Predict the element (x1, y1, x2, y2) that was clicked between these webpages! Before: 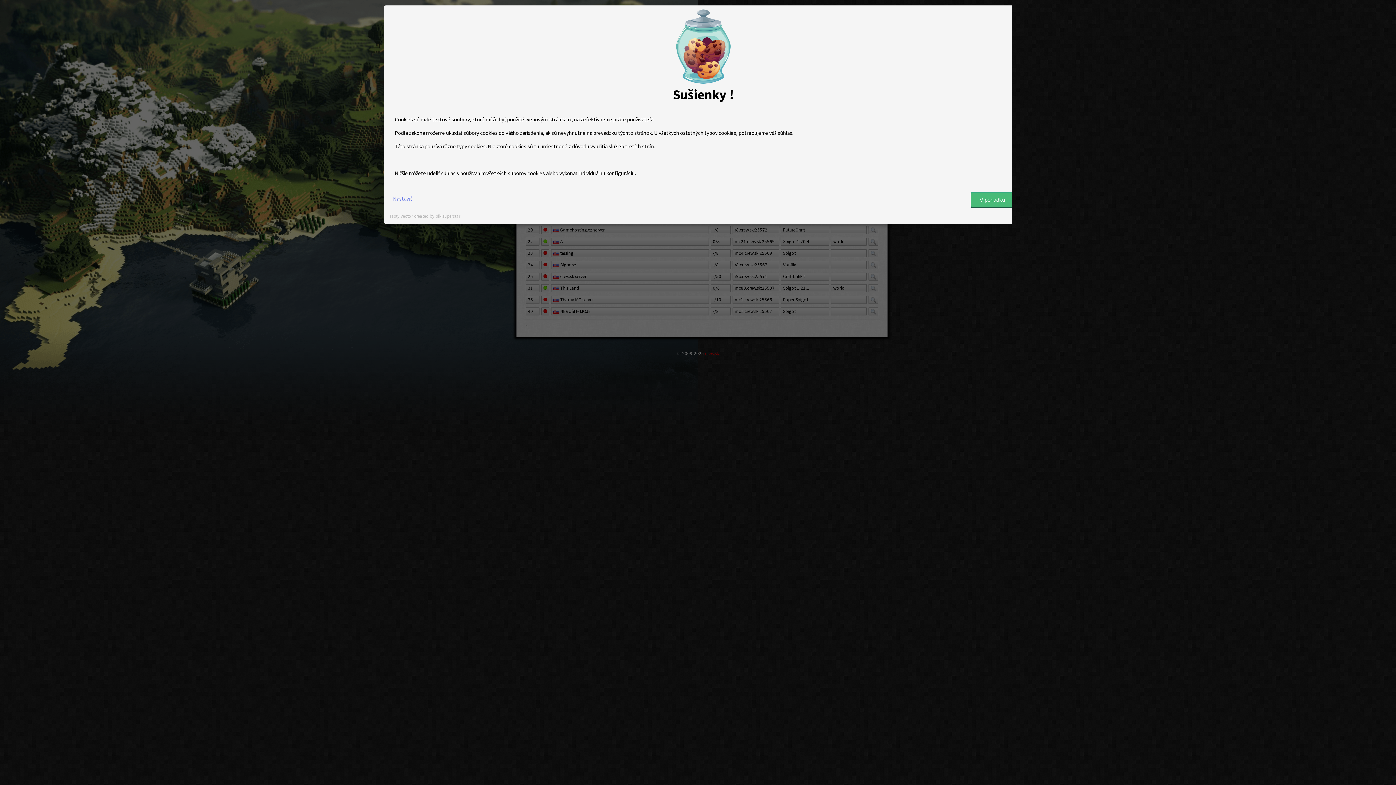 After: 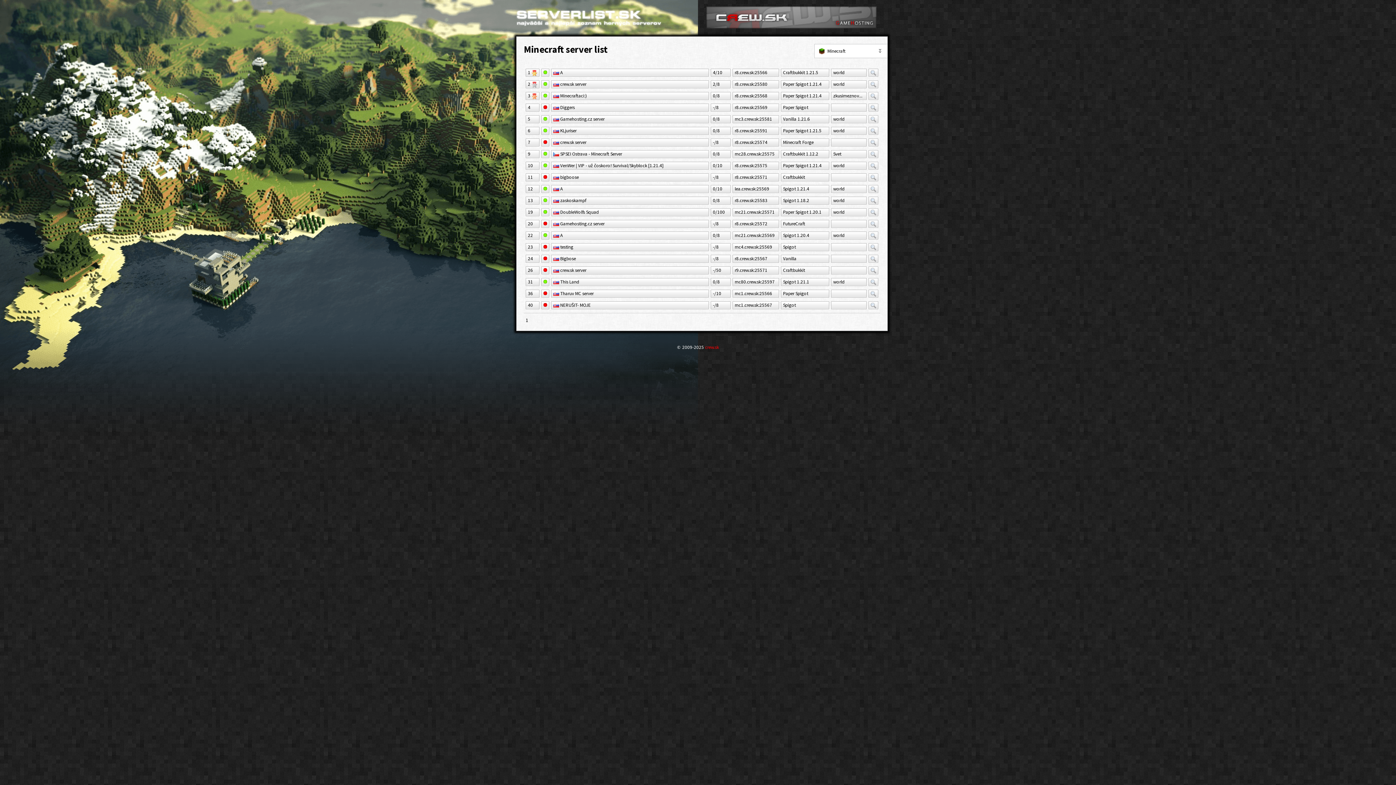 Action: label: V poriadku bbox: (970, 192, 1014, 208)